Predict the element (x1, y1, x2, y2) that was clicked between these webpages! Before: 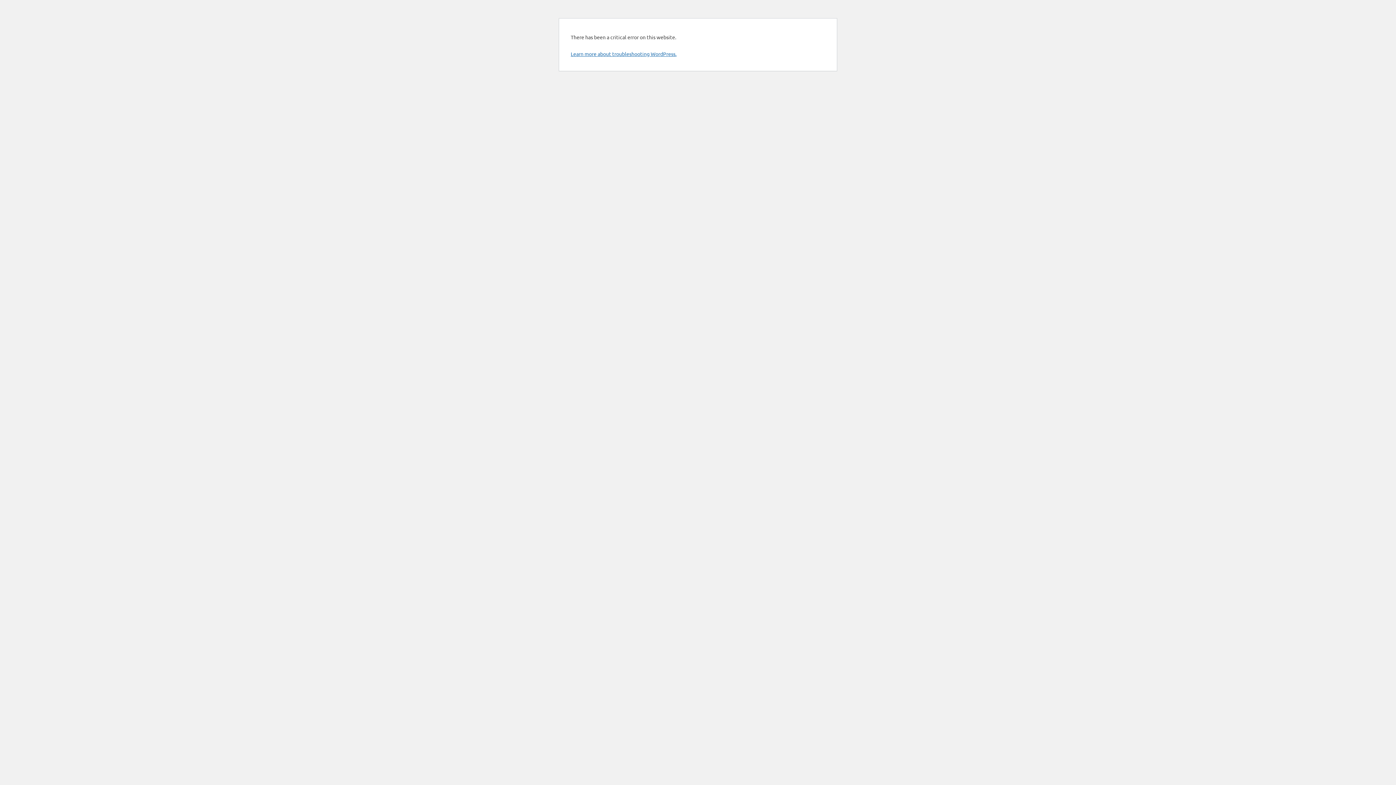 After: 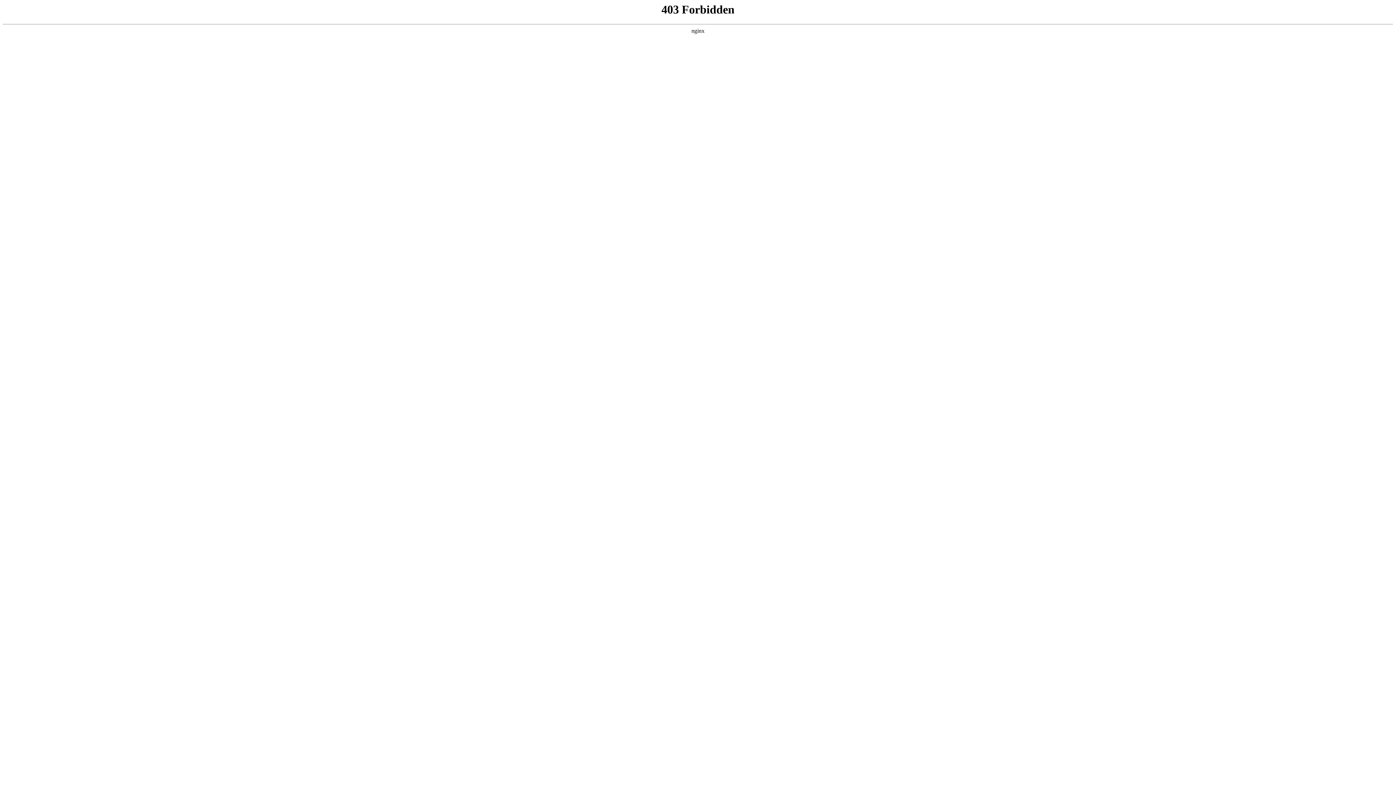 Action: label: Learn more about troubleshooting WordPress. bbox: (570, 50, 676, 57)